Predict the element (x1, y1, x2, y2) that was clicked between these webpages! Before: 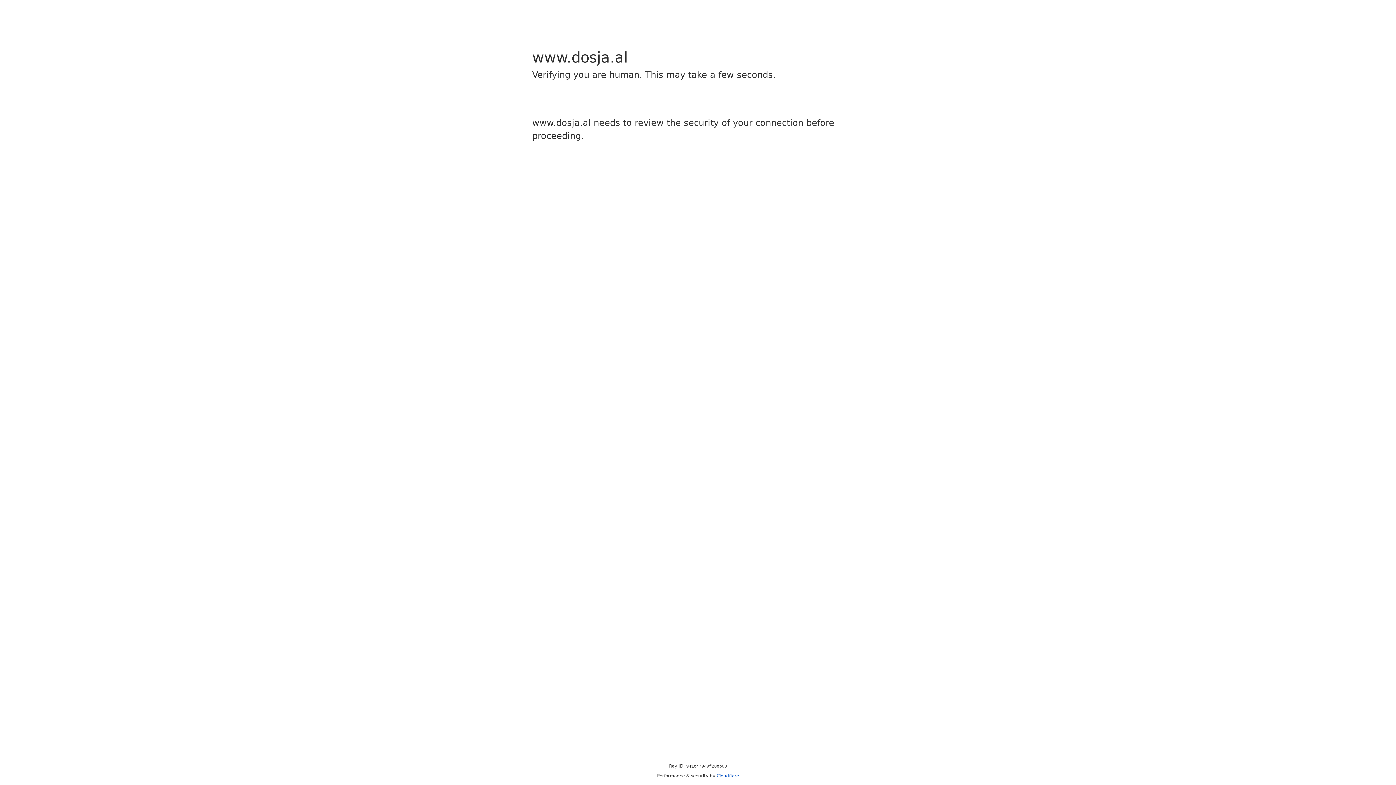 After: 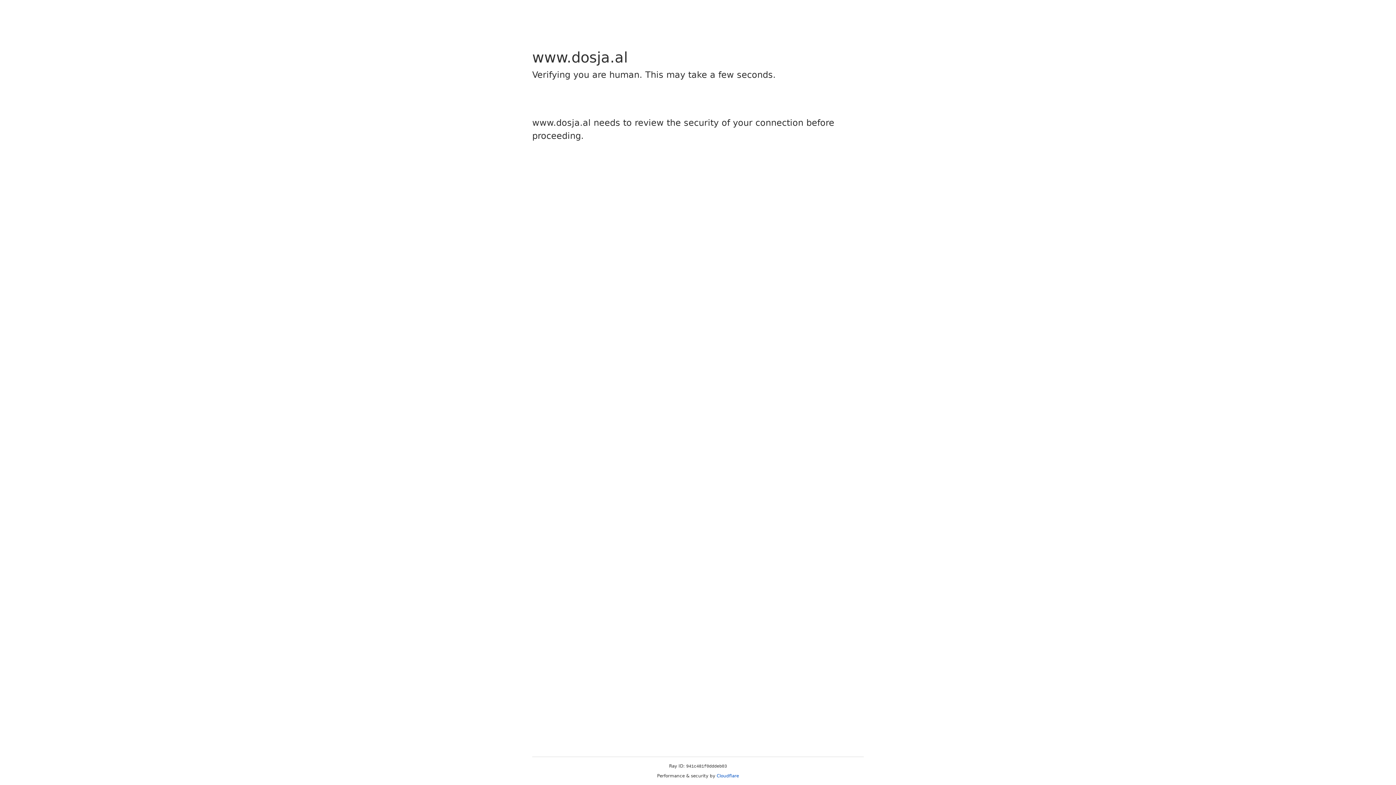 Action: label: Cloudflare bbox: (716, 773, 739, 778)